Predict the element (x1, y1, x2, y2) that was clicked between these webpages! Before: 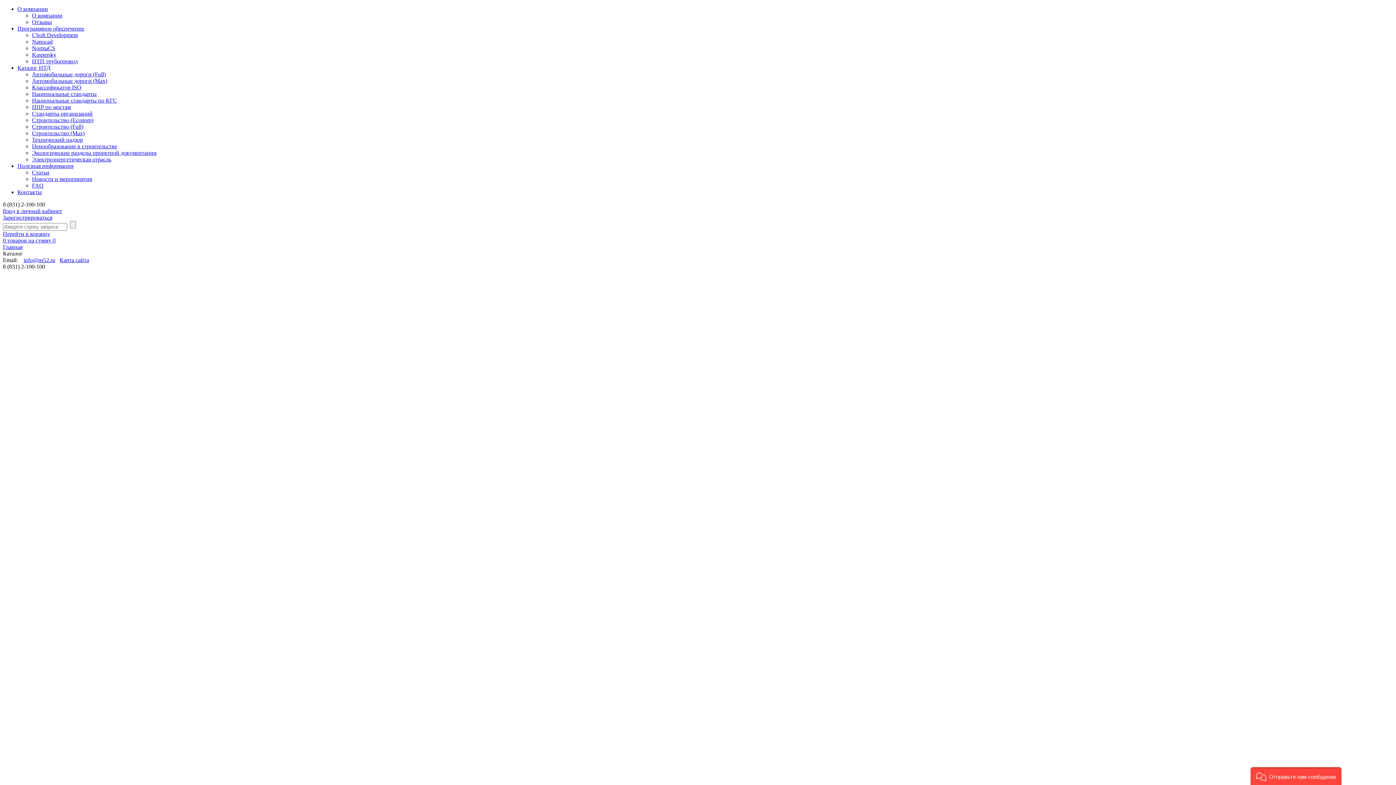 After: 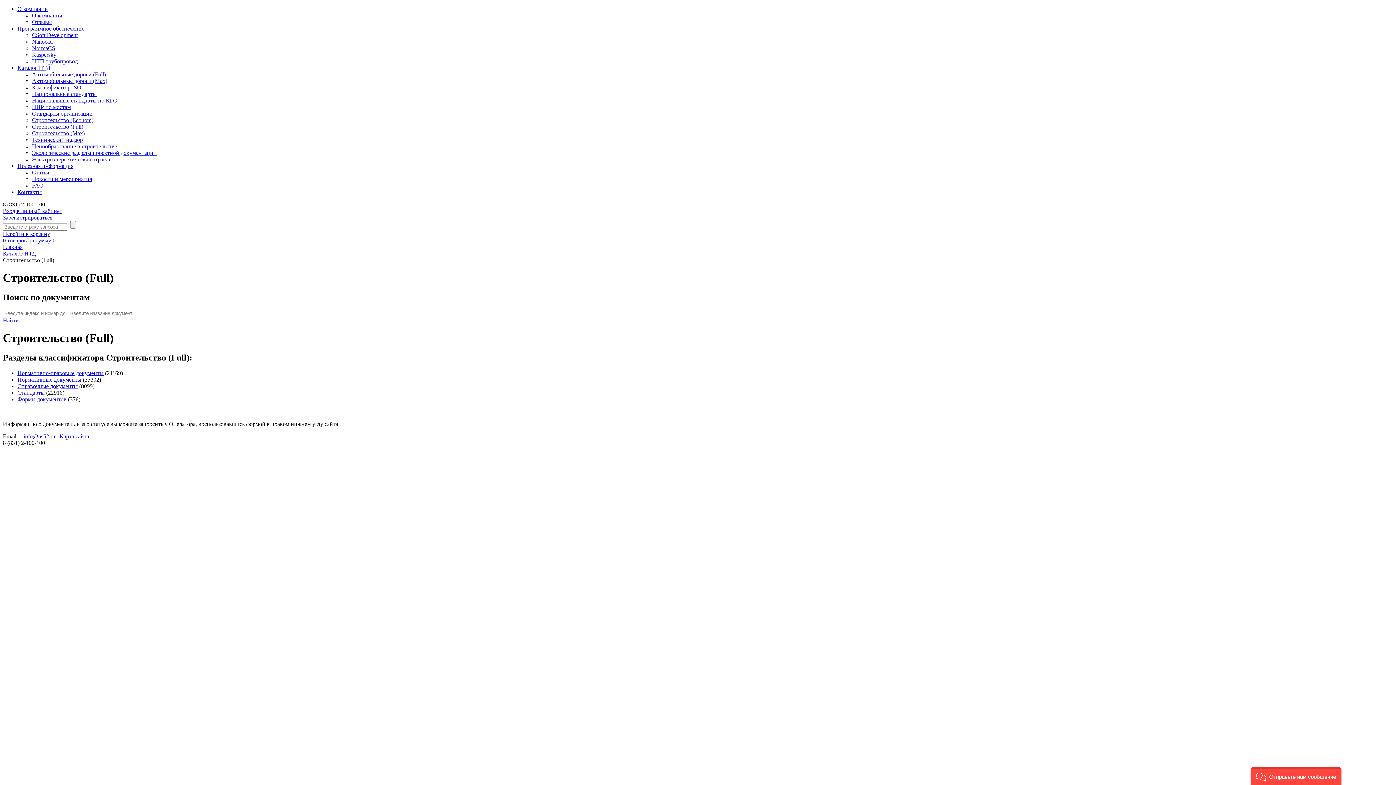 Action: bbox: (32, 123, 83, 129) label: Строительство (Full)